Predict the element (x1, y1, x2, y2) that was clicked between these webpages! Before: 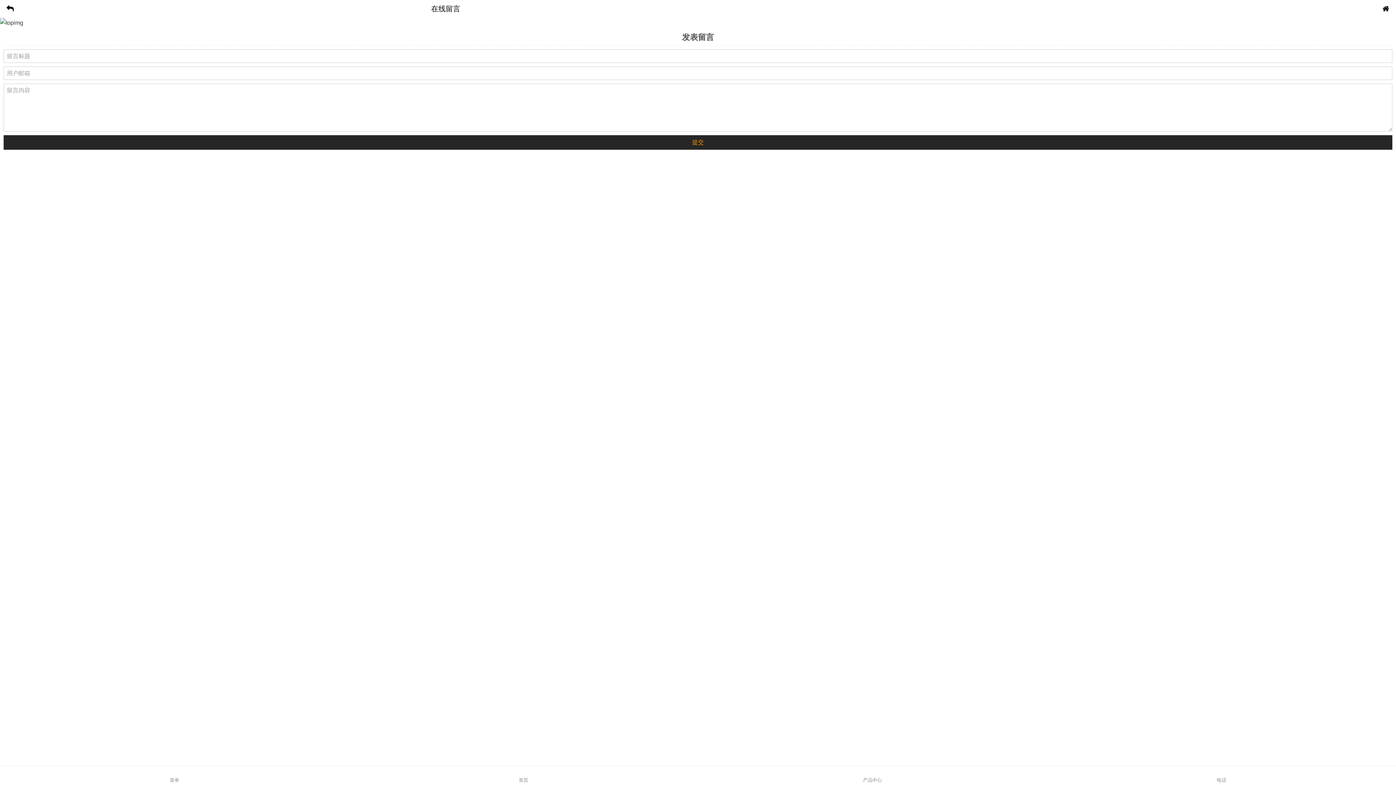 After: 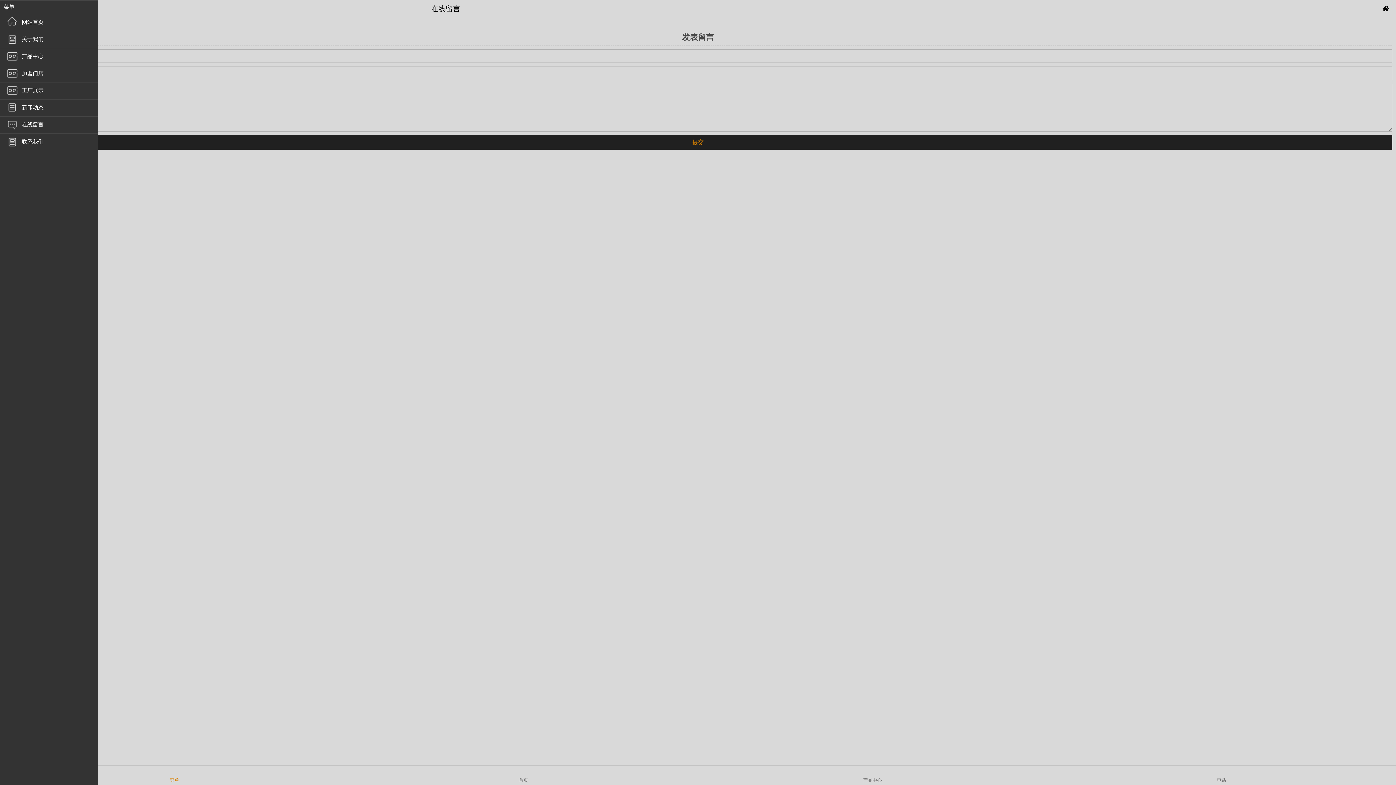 Action: bbox: (0, 766, 349, 784) label: 菜单